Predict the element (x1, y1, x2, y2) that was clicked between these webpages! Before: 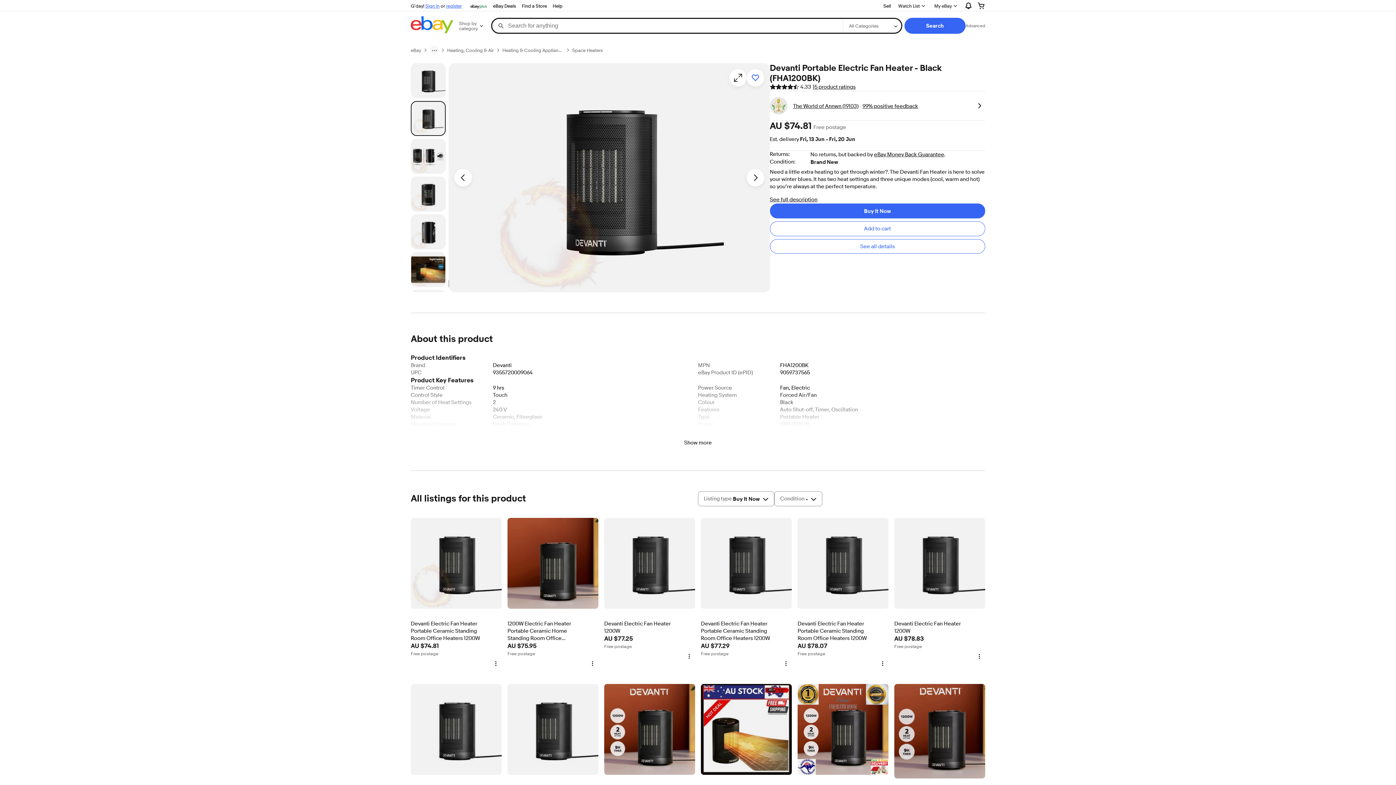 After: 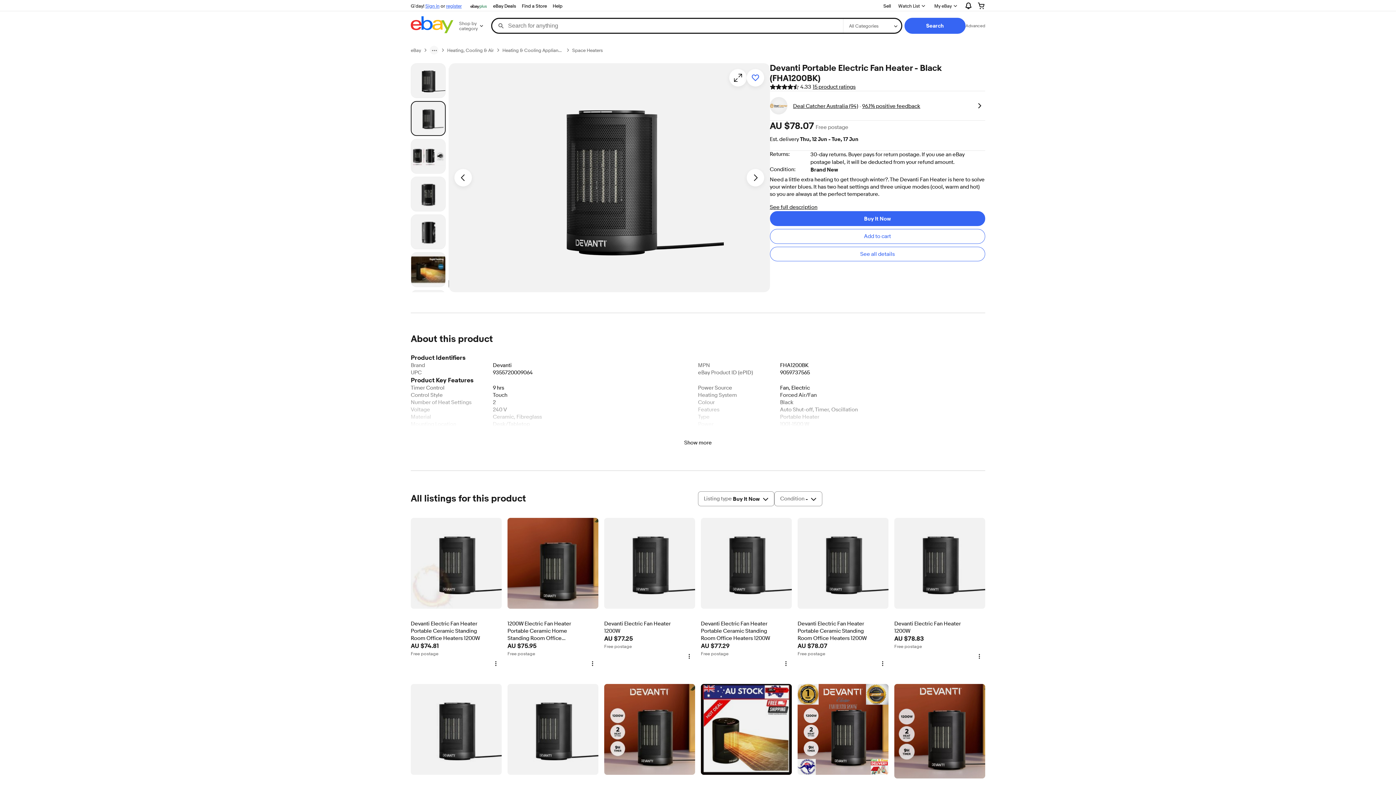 Action: bbox: (797, 518, 888, 657) label: Devanti Electric Fan Heater Portable Ceramic Standing Room Office Heaters 1200W
item 5 Devanti Electric Fan Heater Portable Ceramic Standing Room Office Heaters 1200W
AU $78.07
Free postage